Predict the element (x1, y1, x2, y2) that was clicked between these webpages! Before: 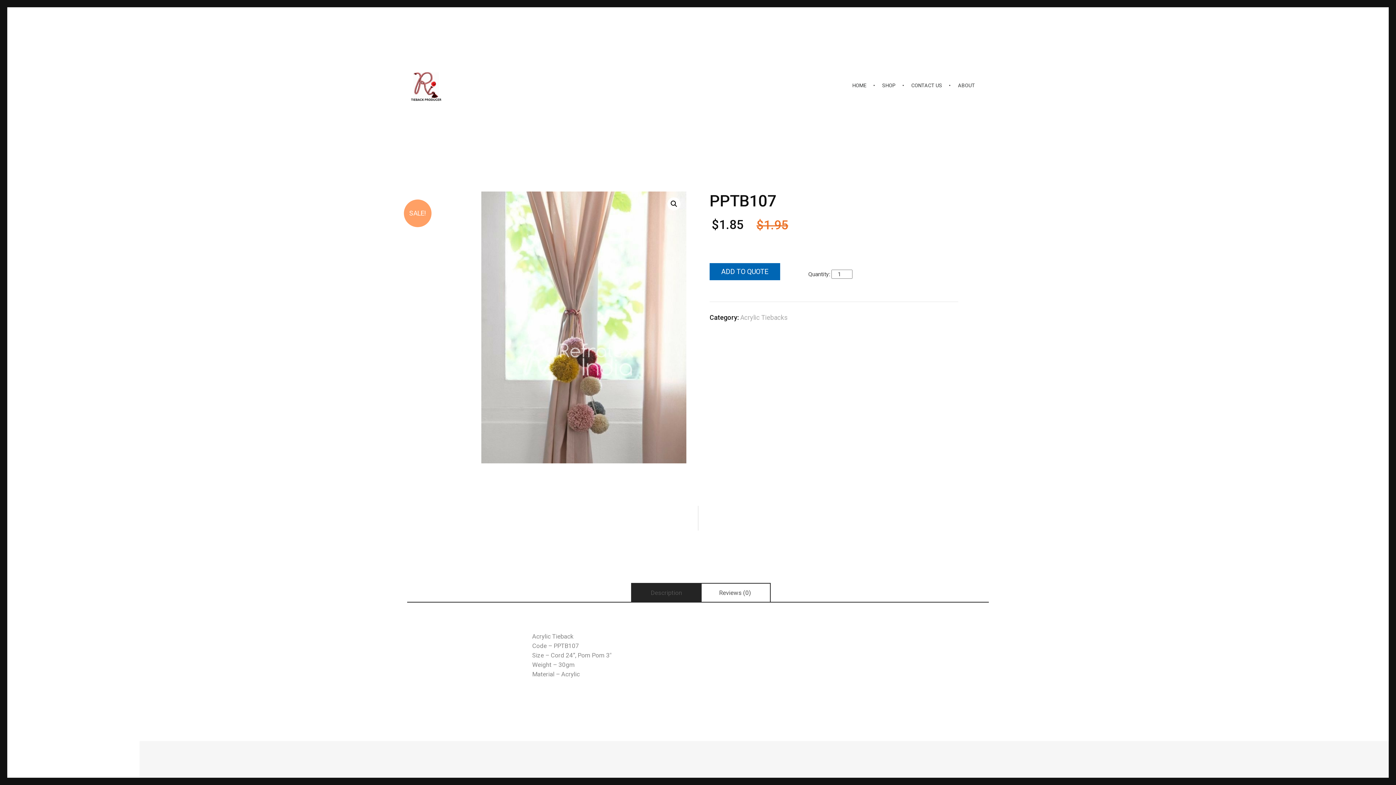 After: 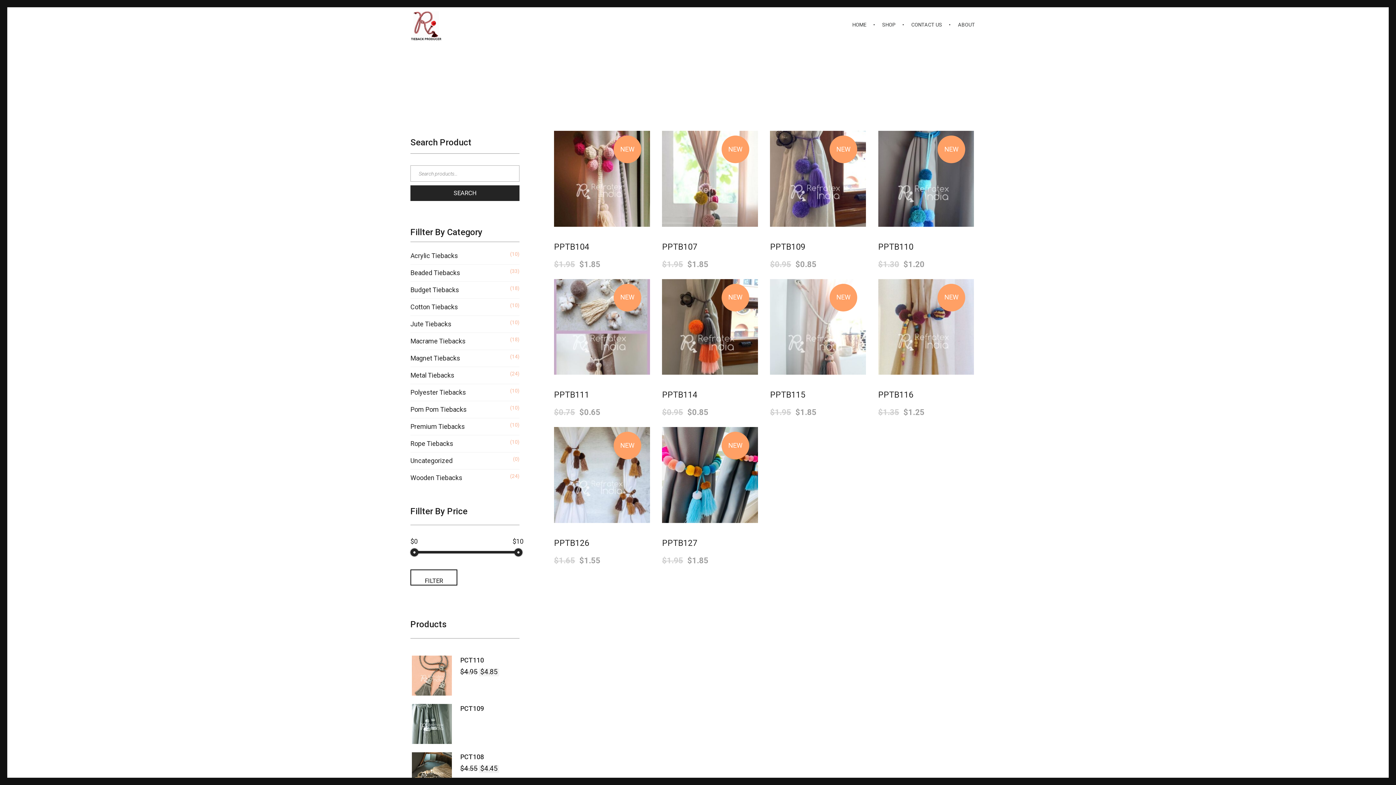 Action: label: Acrylic Tiebacks bbox: (740, 313, 841, 321)